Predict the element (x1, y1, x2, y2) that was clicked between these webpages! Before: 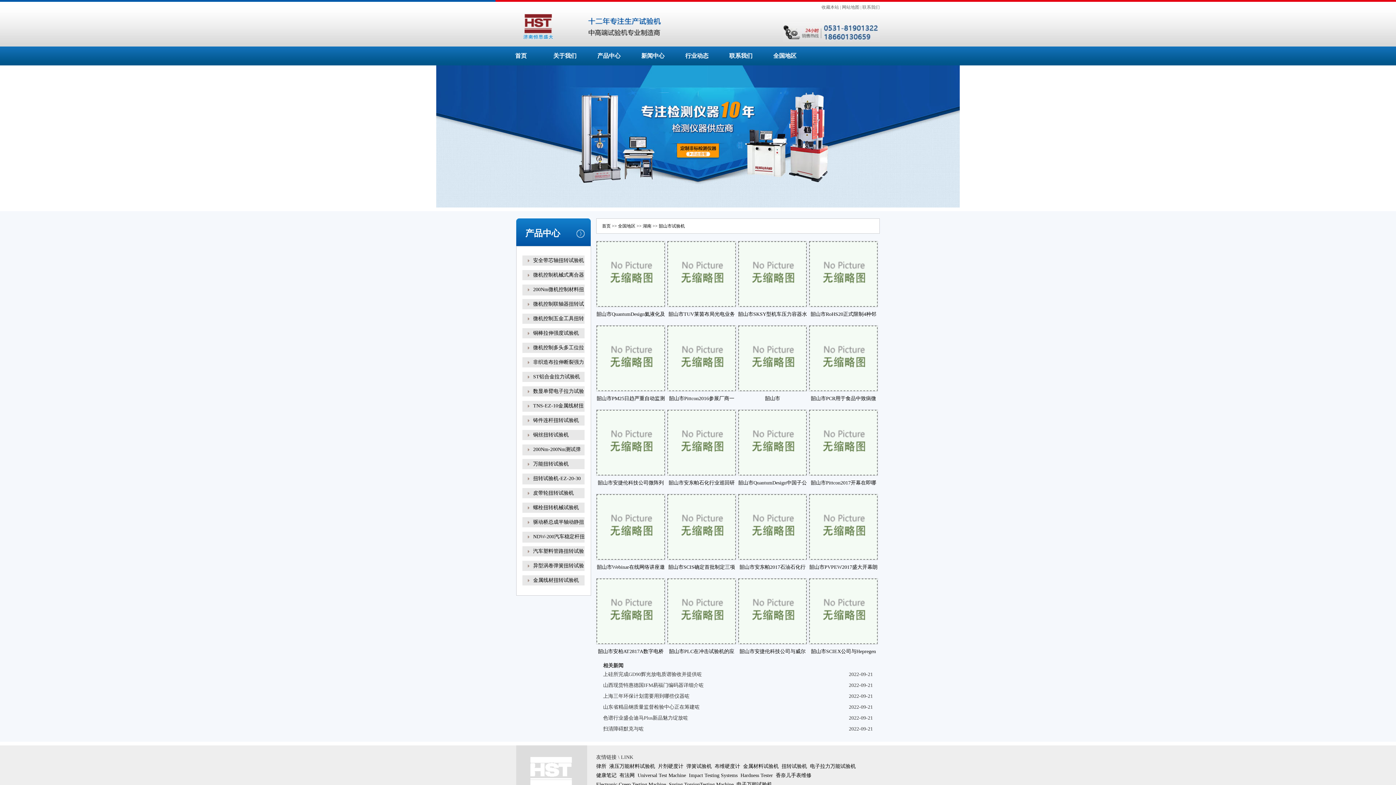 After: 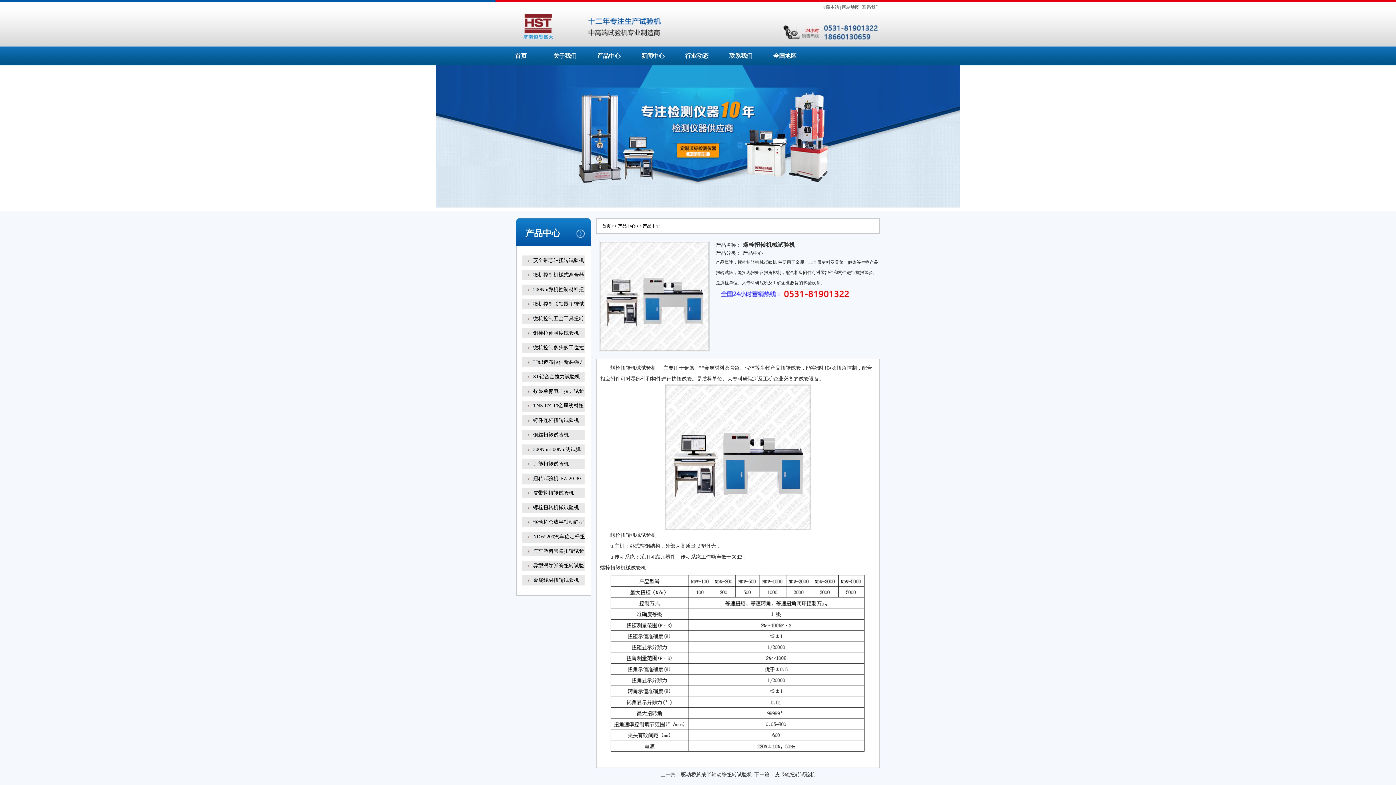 Action: label: 螺栓扭转机械试验机 bbox: (522, 502, 585, 513)